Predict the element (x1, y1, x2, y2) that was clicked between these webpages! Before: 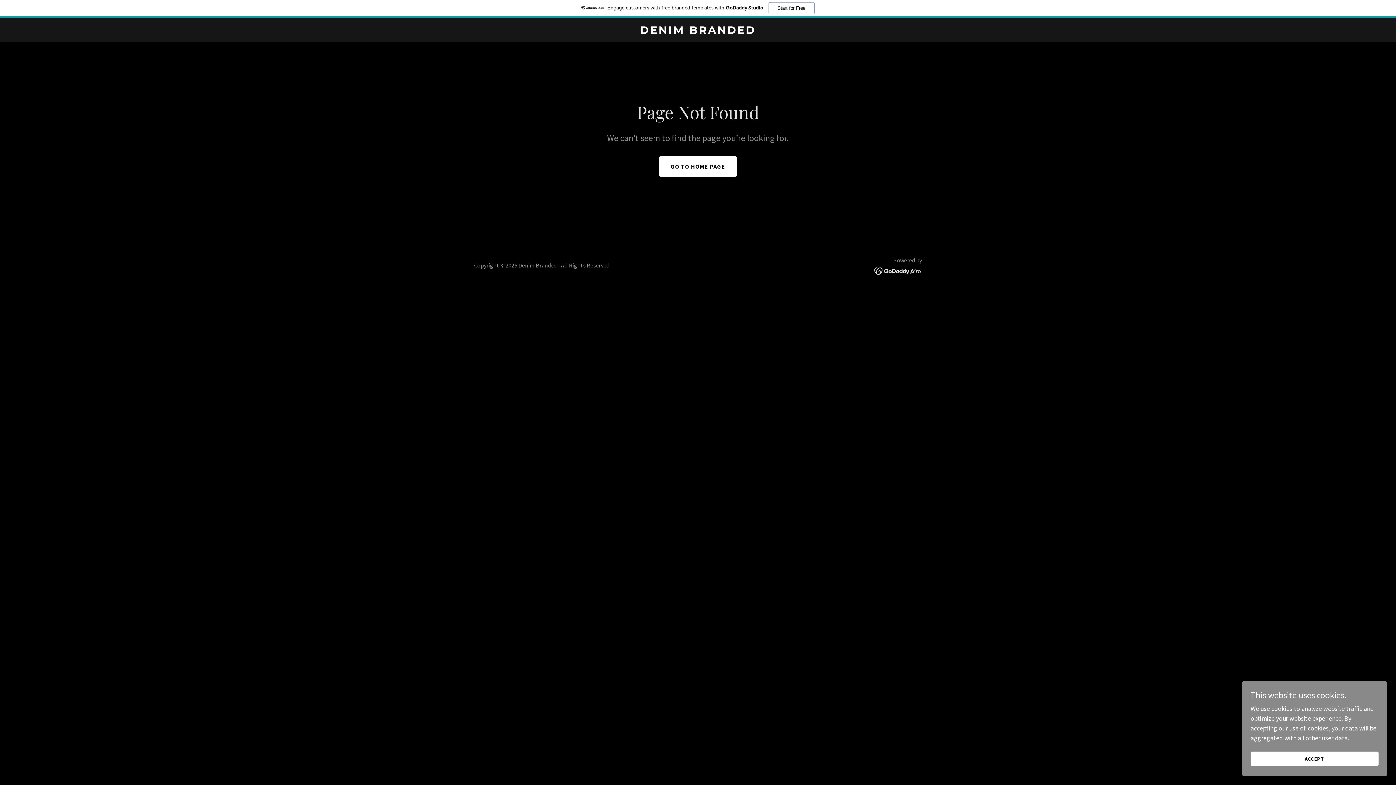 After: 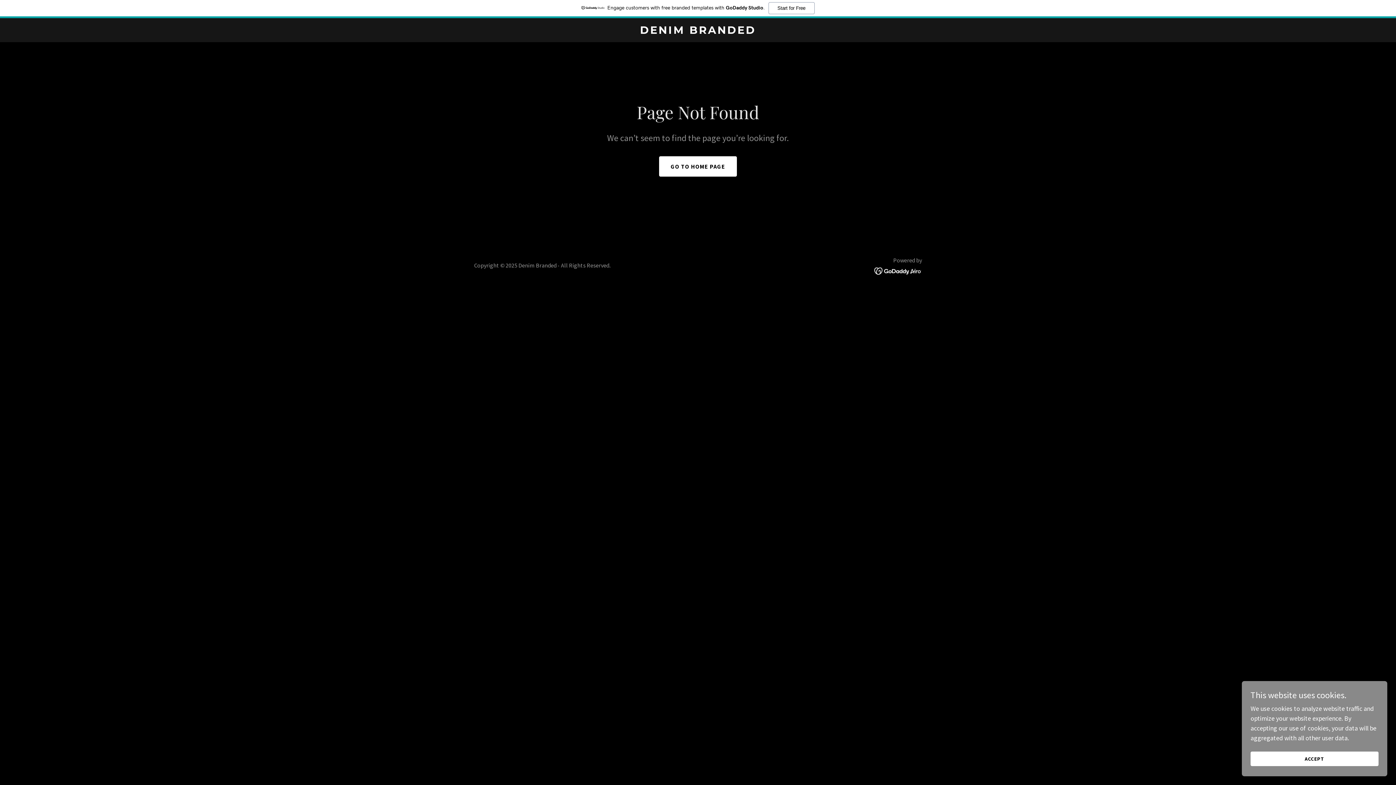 Action: bbox: (874, 266, 922, 274)